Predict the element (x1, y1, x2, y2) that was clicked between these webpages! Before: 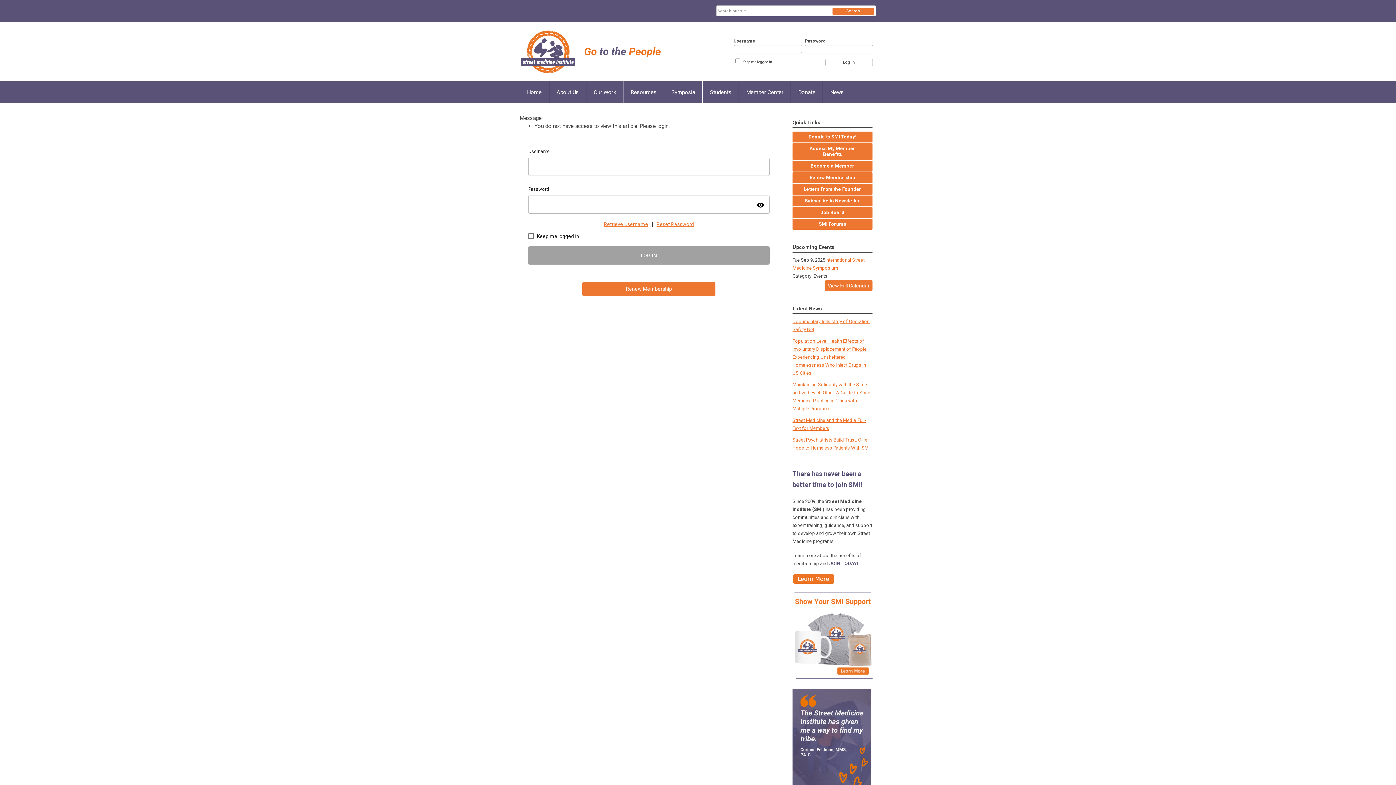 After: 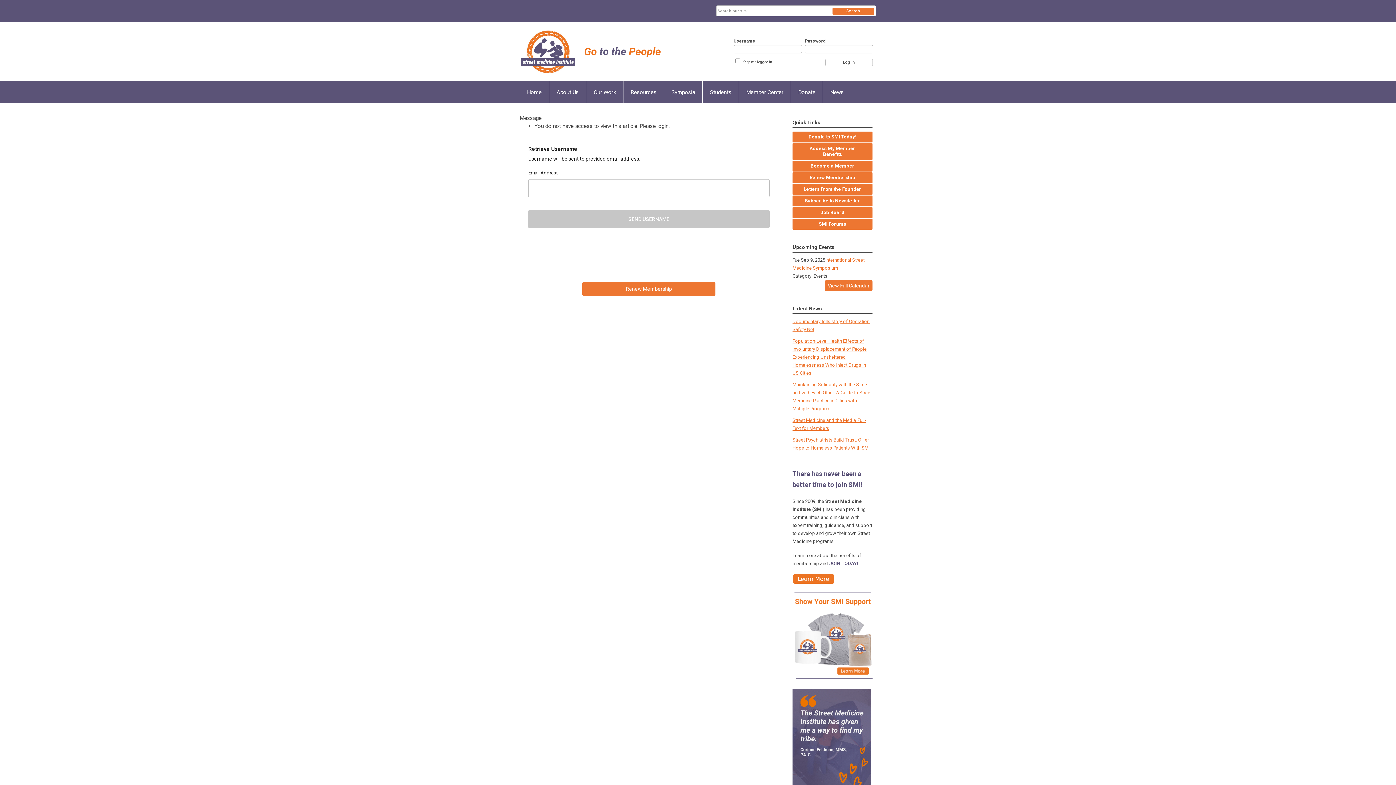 Action: bbox: (604, 220, 648, 228) label: Retrieve Username